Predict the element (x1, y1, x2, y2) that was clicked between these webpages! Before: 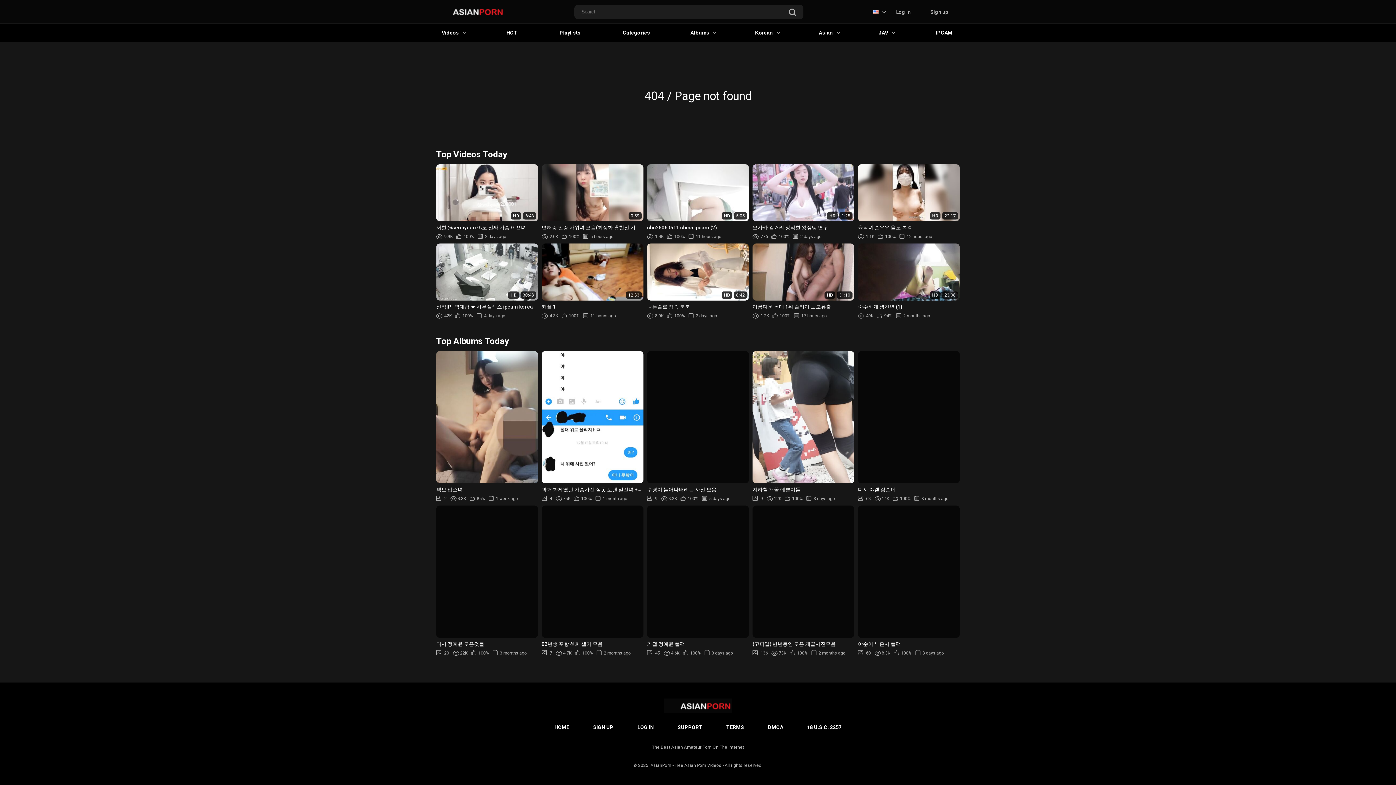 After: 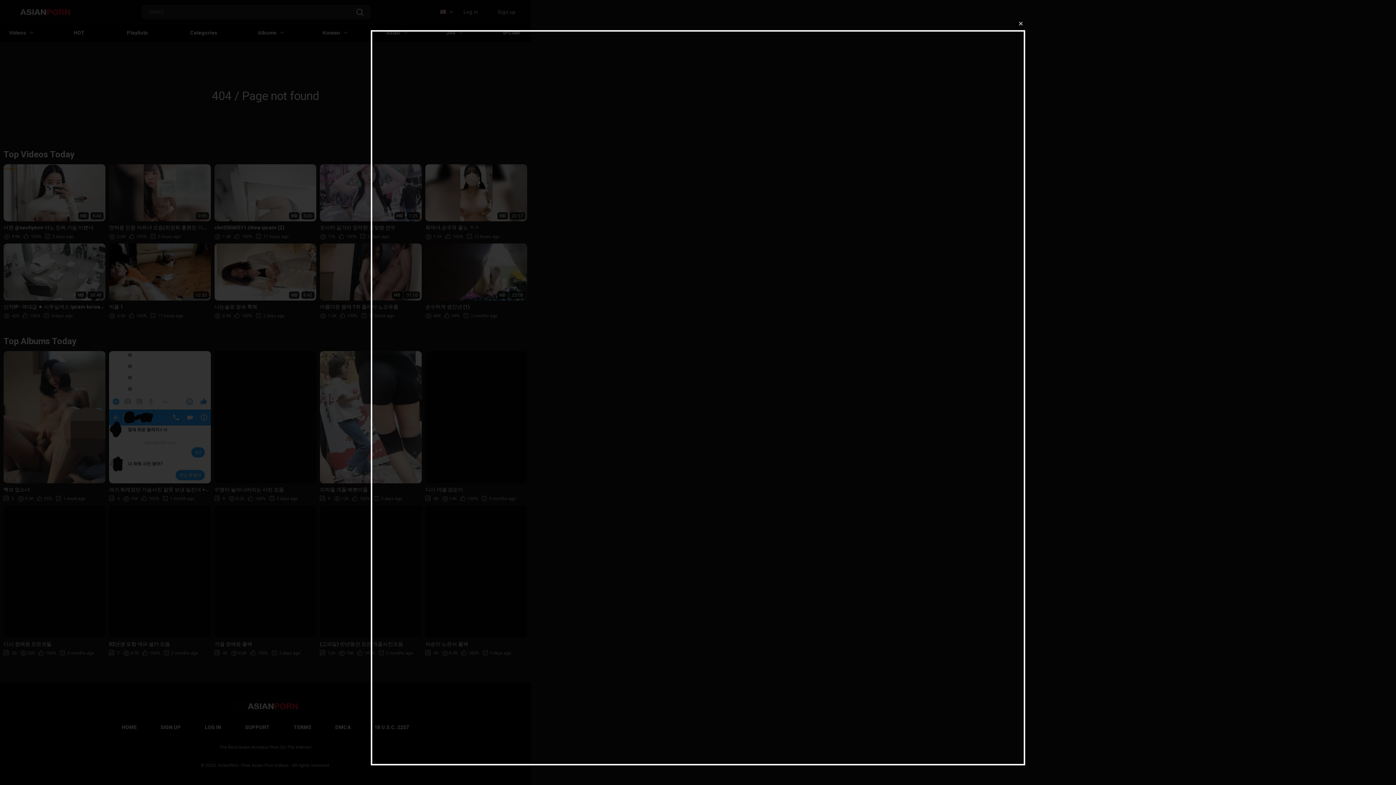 Action: bbox: (664, 698, 732, 713)